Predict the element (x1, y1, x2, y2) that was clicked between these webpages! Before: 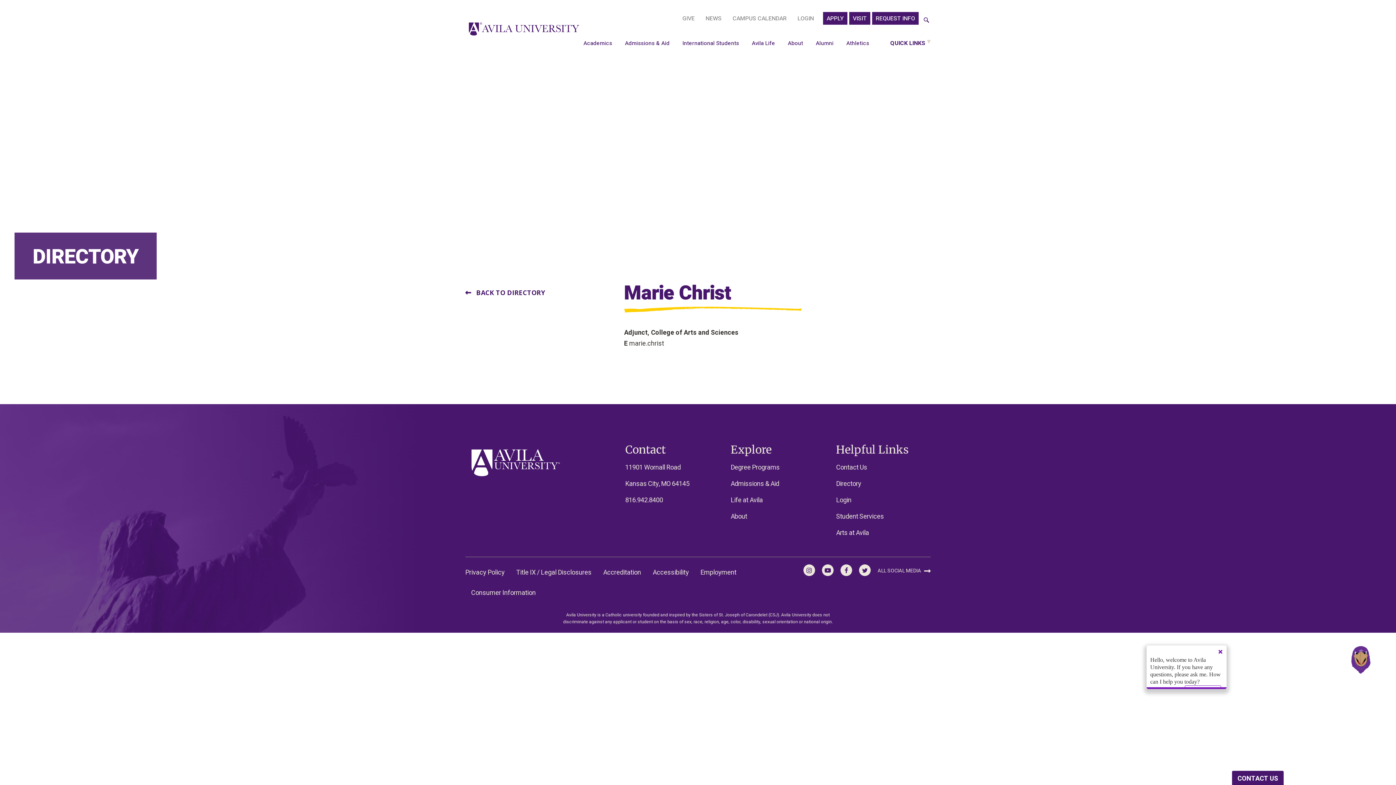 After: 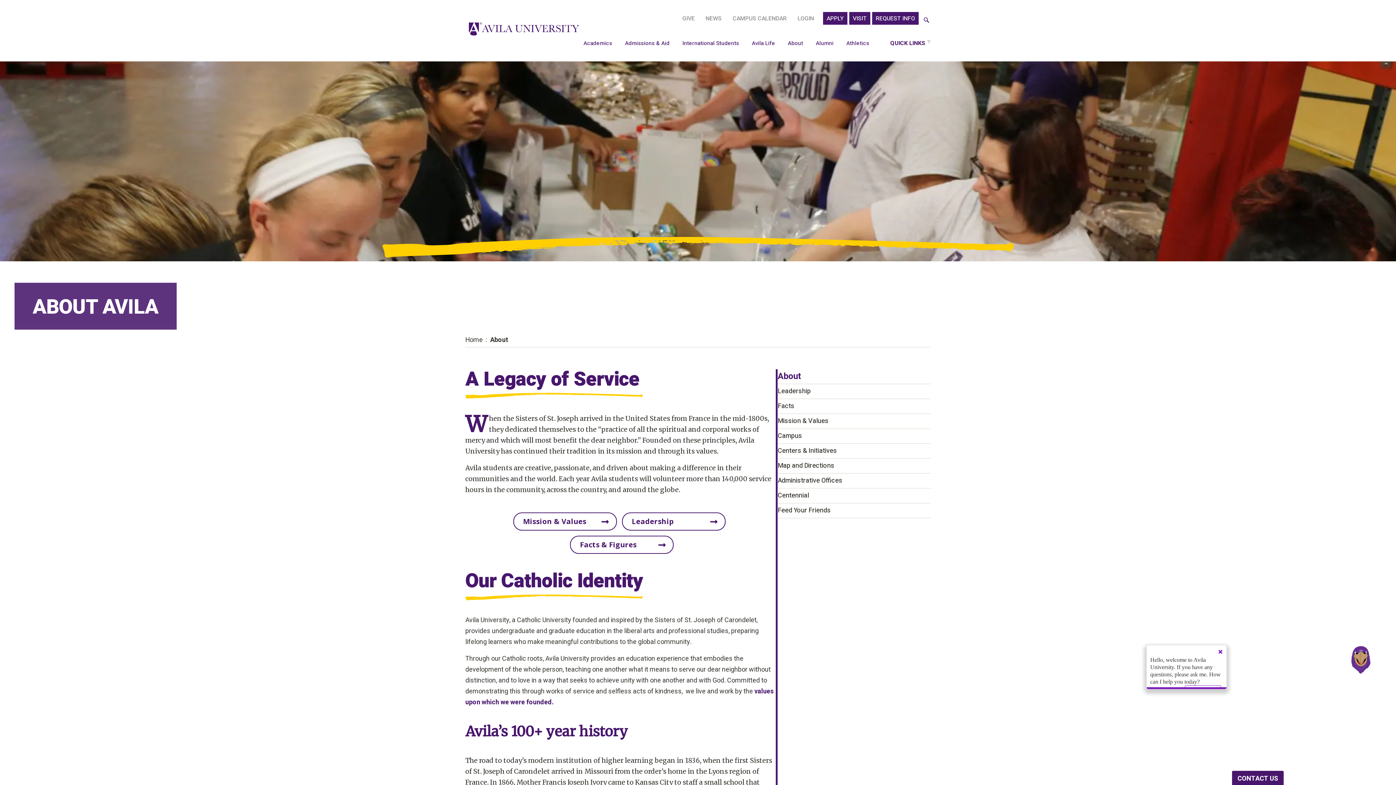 Action: bbox: (730, 512, 747, 521) label: About